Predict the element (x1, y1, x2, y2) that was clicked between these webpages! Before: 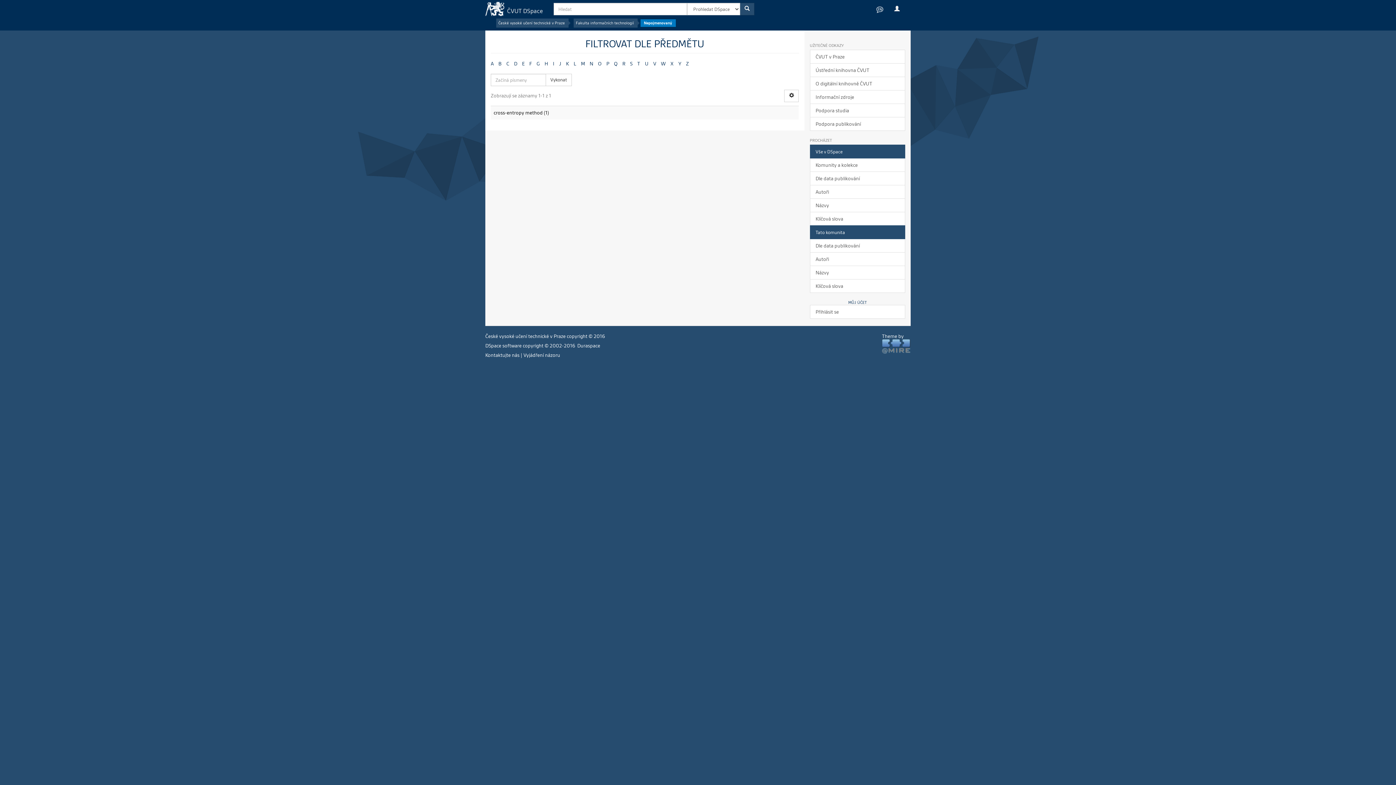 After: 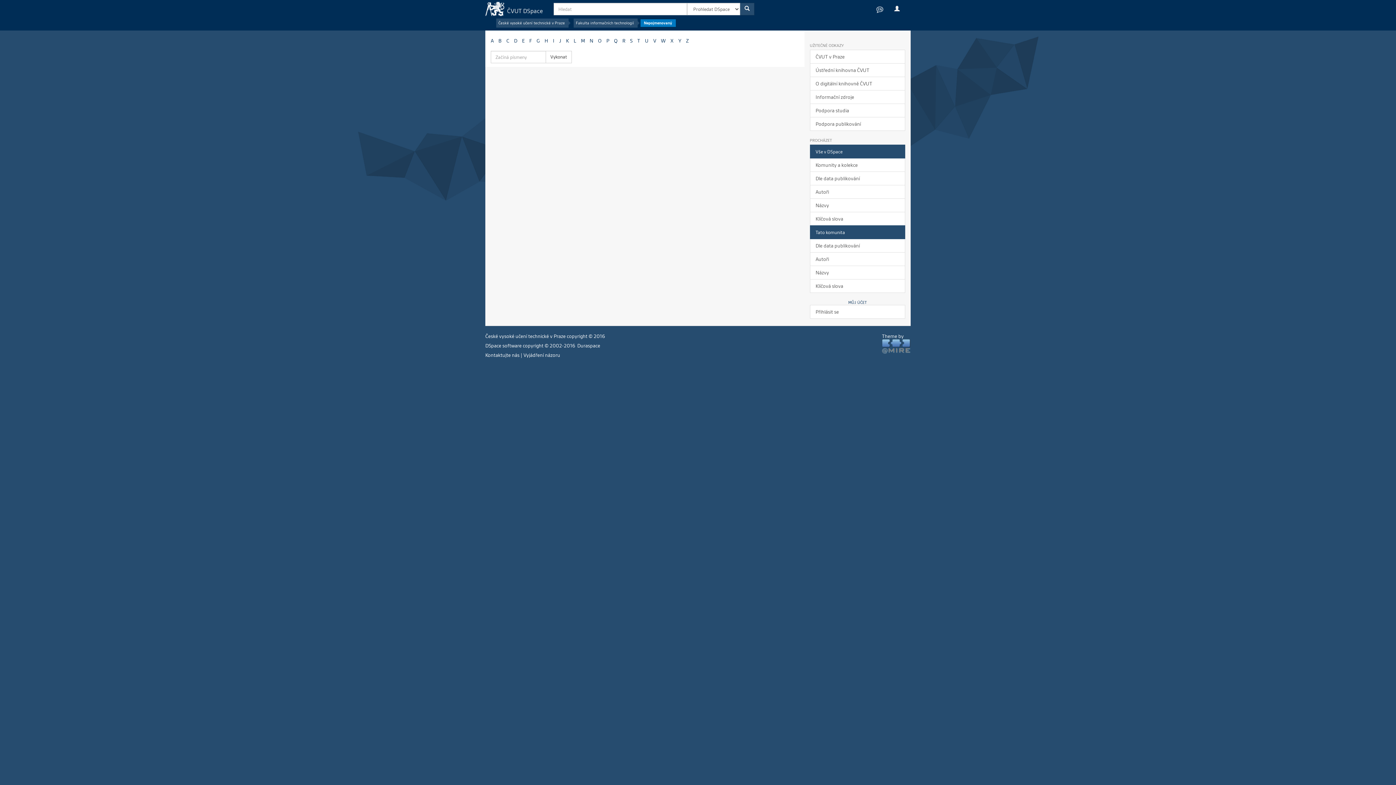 Action: bbox: (553, 60, 554, 66) label: I